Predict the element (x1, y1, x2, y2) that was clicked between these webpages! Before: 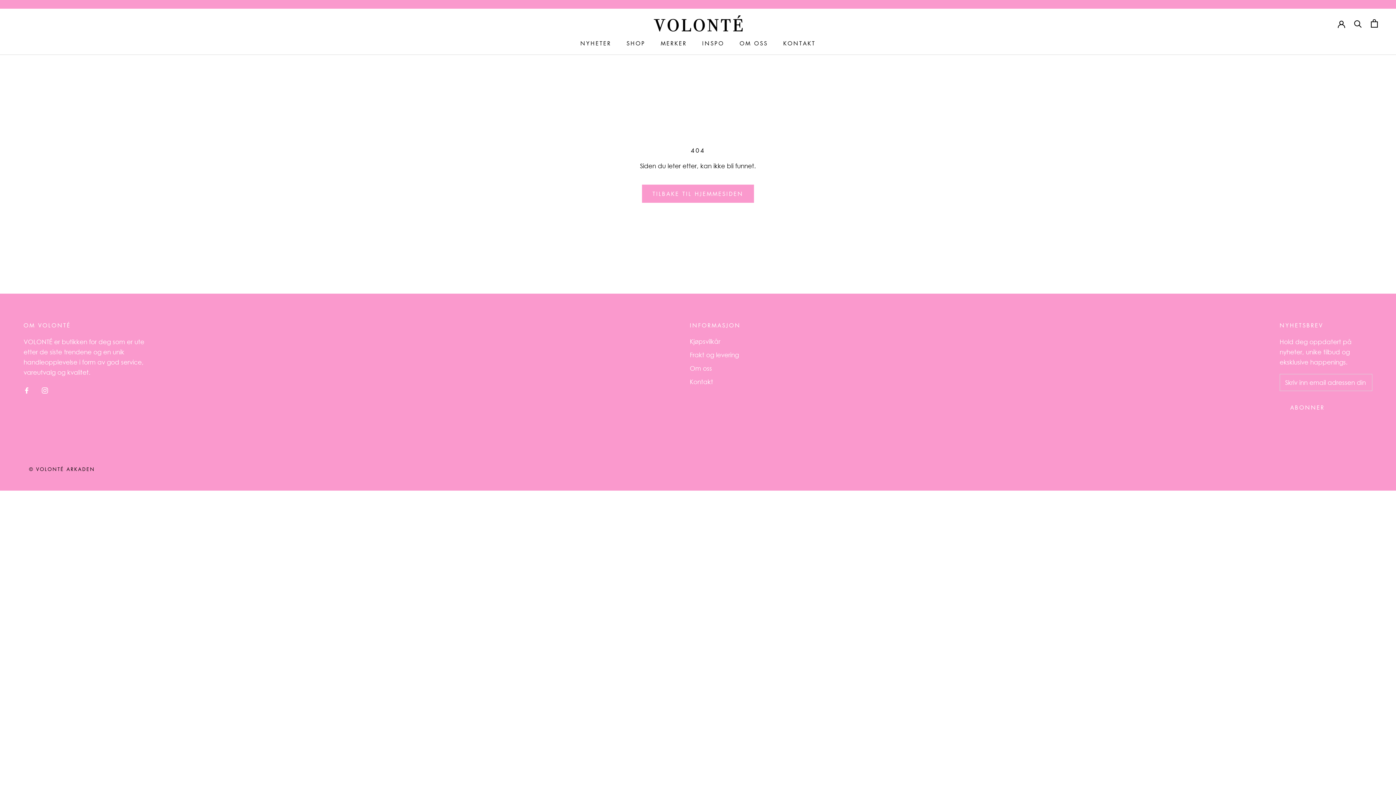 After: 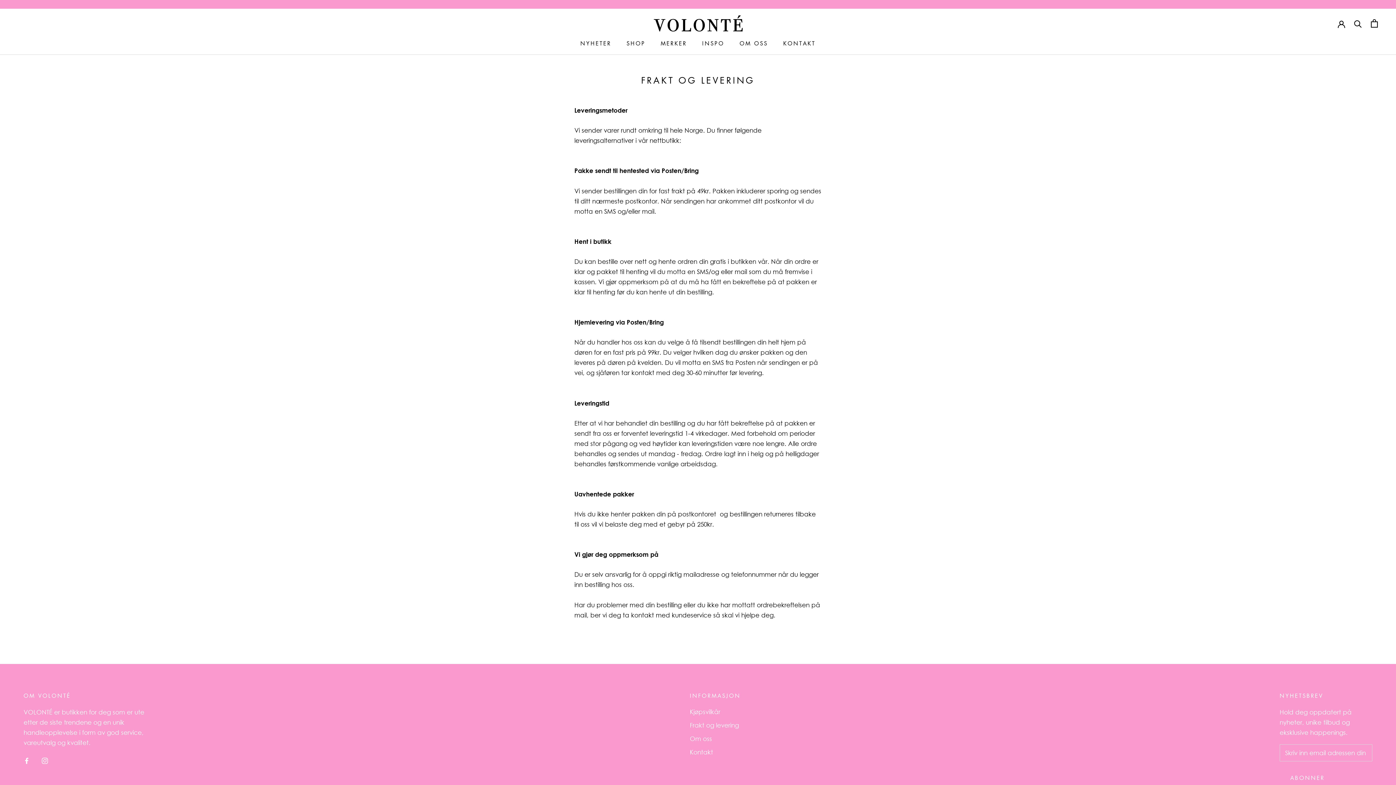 Action: bbox: (690, 350, 740, 359) label: Frakt og levering